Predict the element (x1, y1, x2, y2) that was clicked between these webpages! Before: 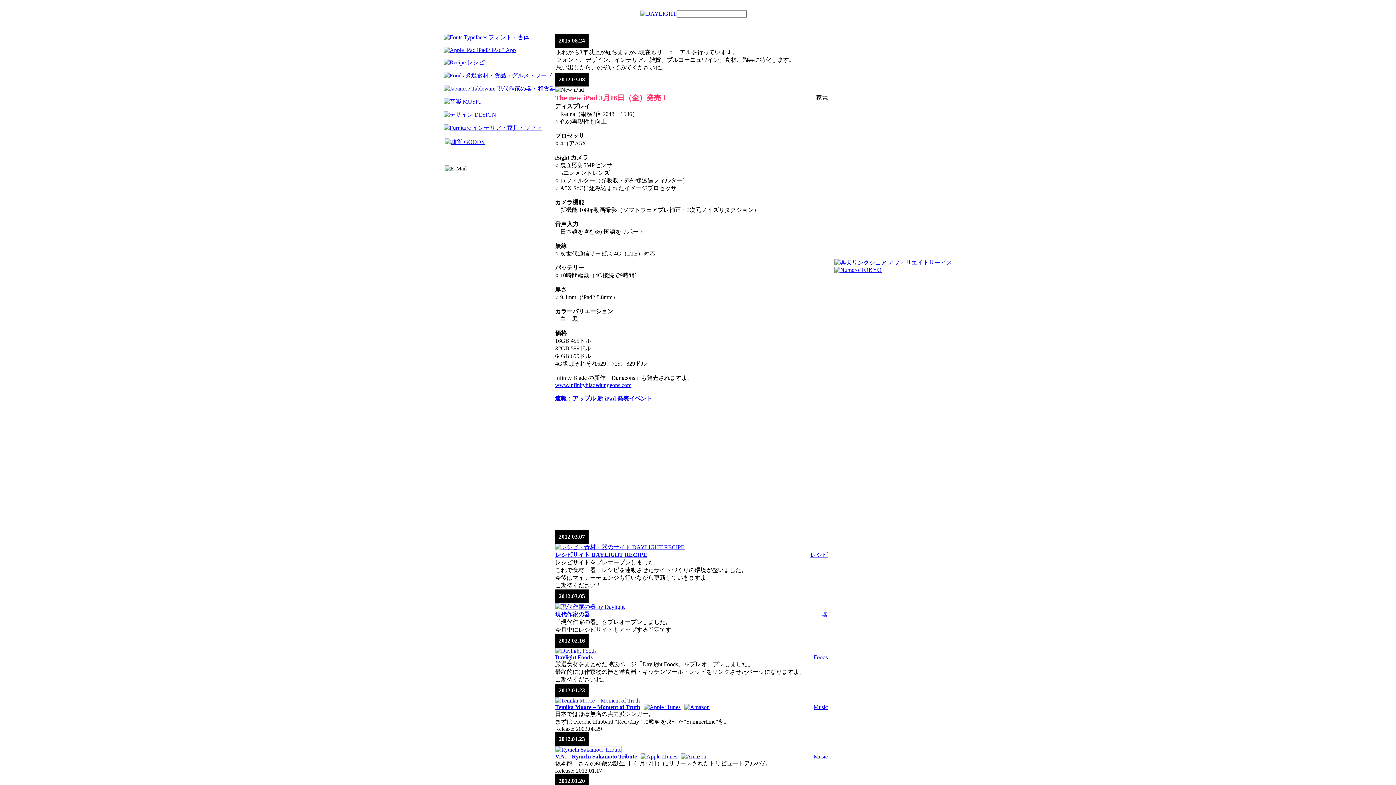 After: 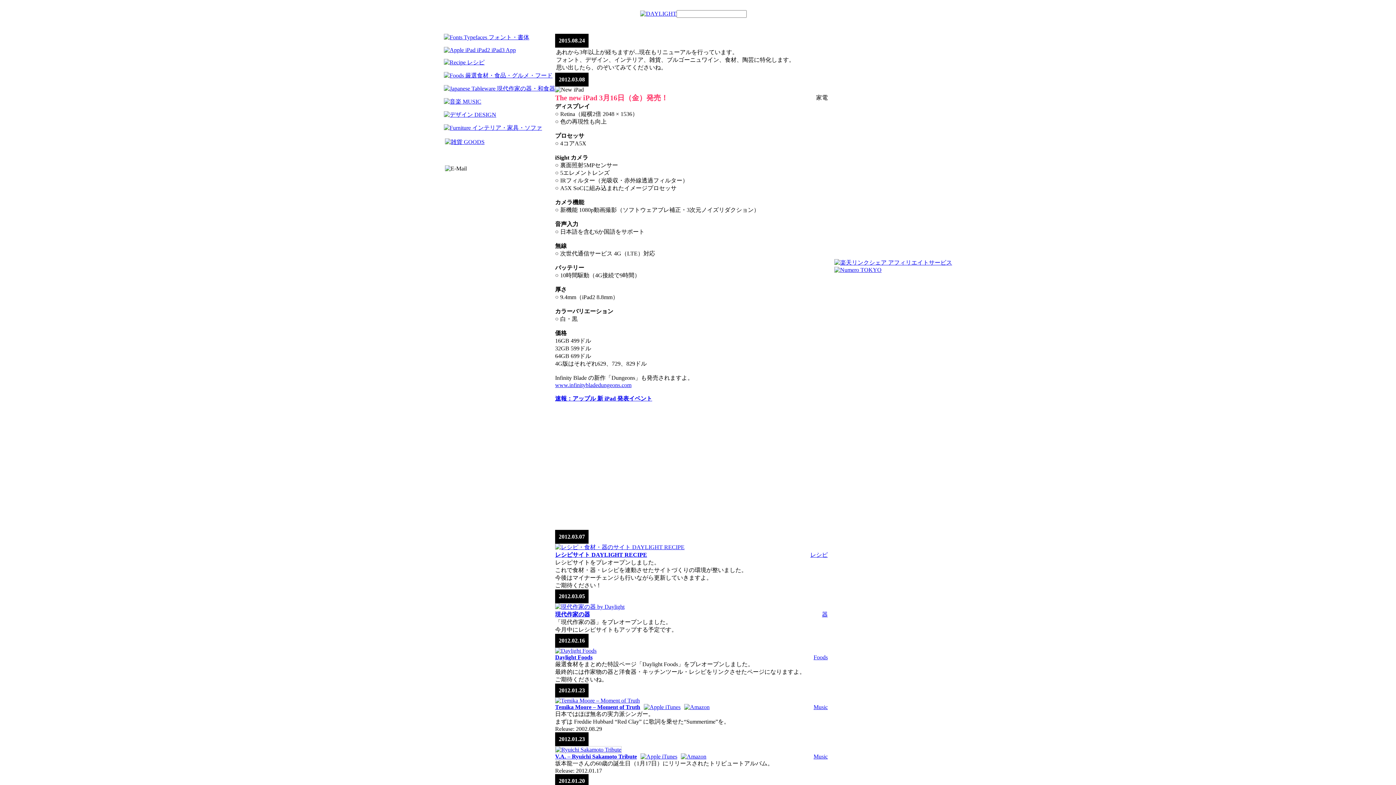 Action: bbox: (813, 654, 828, 660) label: Foods